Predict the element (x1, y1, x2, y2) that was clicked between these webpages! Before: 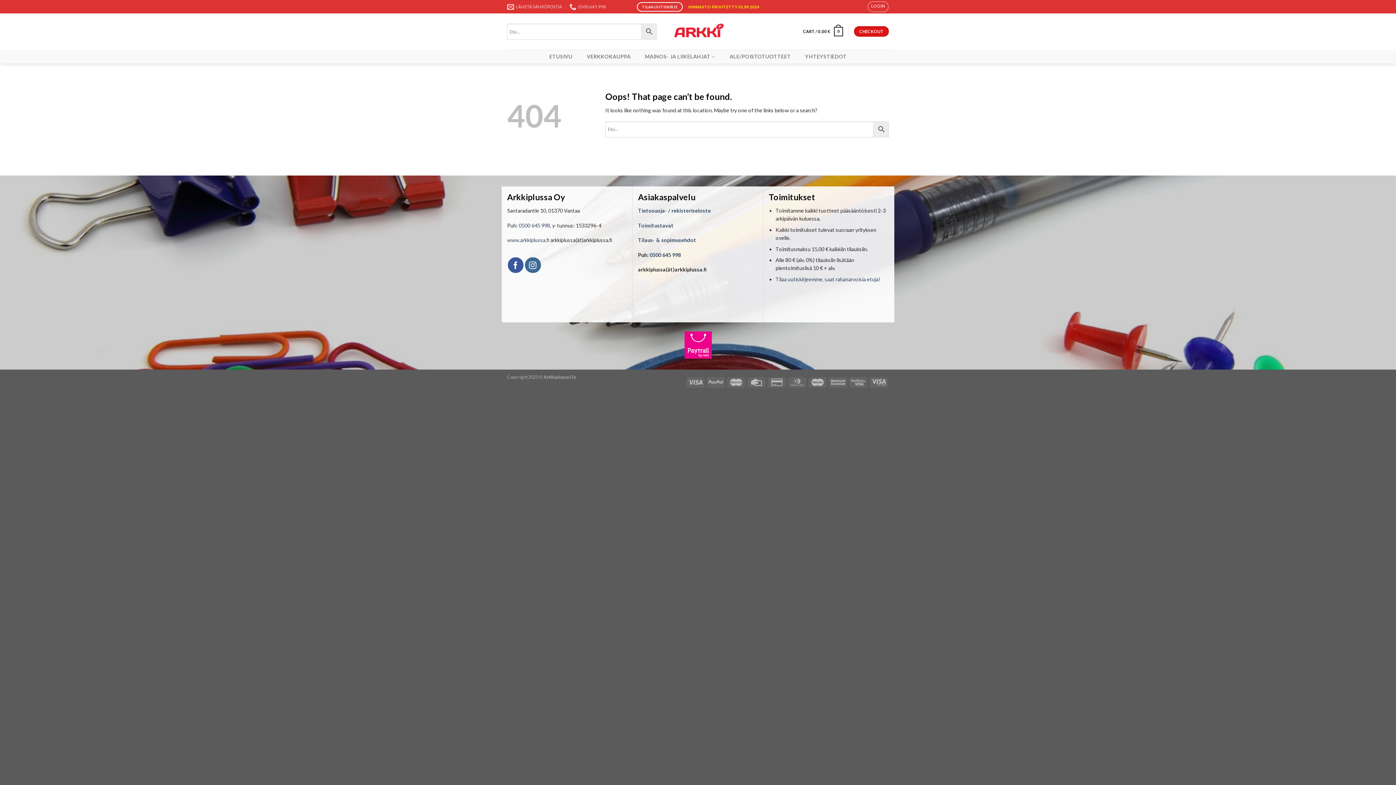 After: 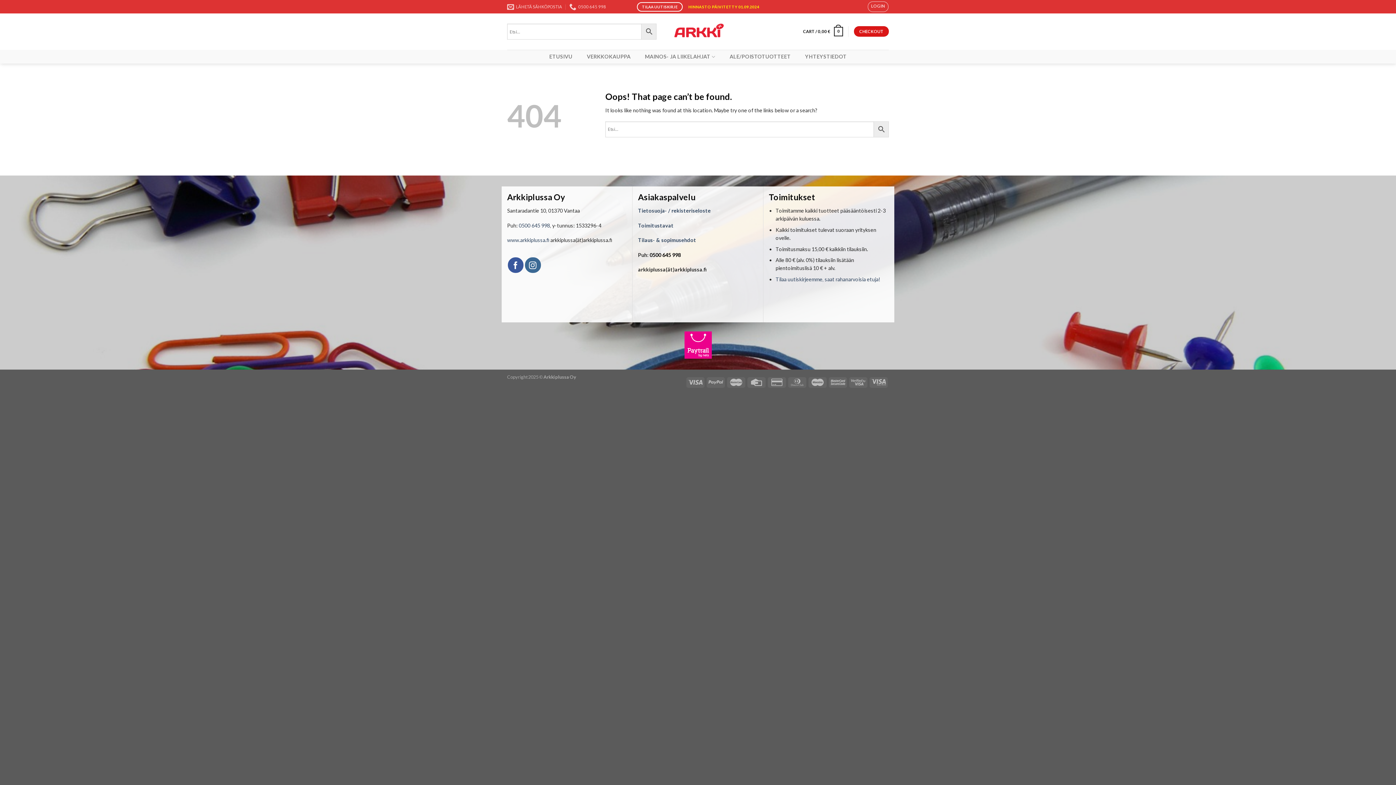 Action: label: 0500 645 998 bbox: (649, 251, 681, 258)